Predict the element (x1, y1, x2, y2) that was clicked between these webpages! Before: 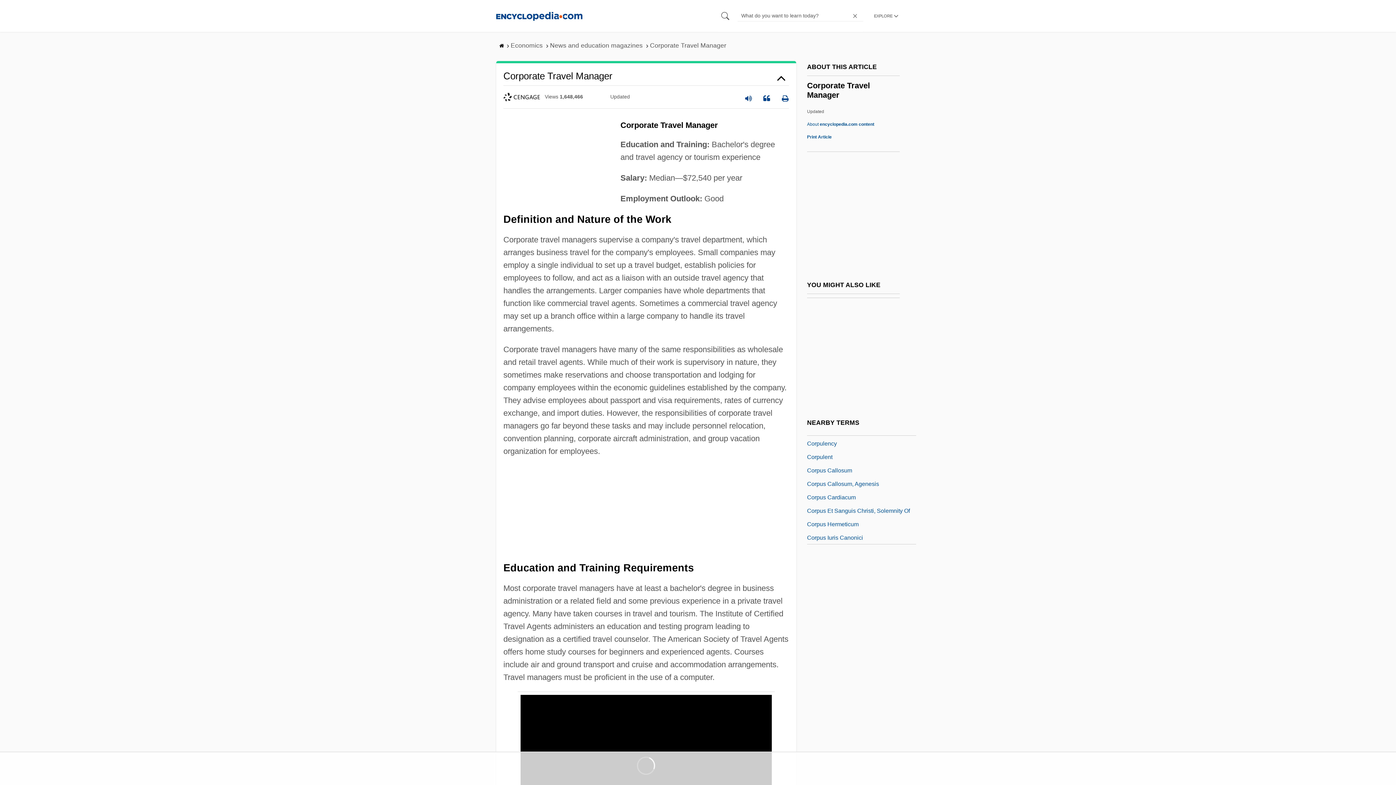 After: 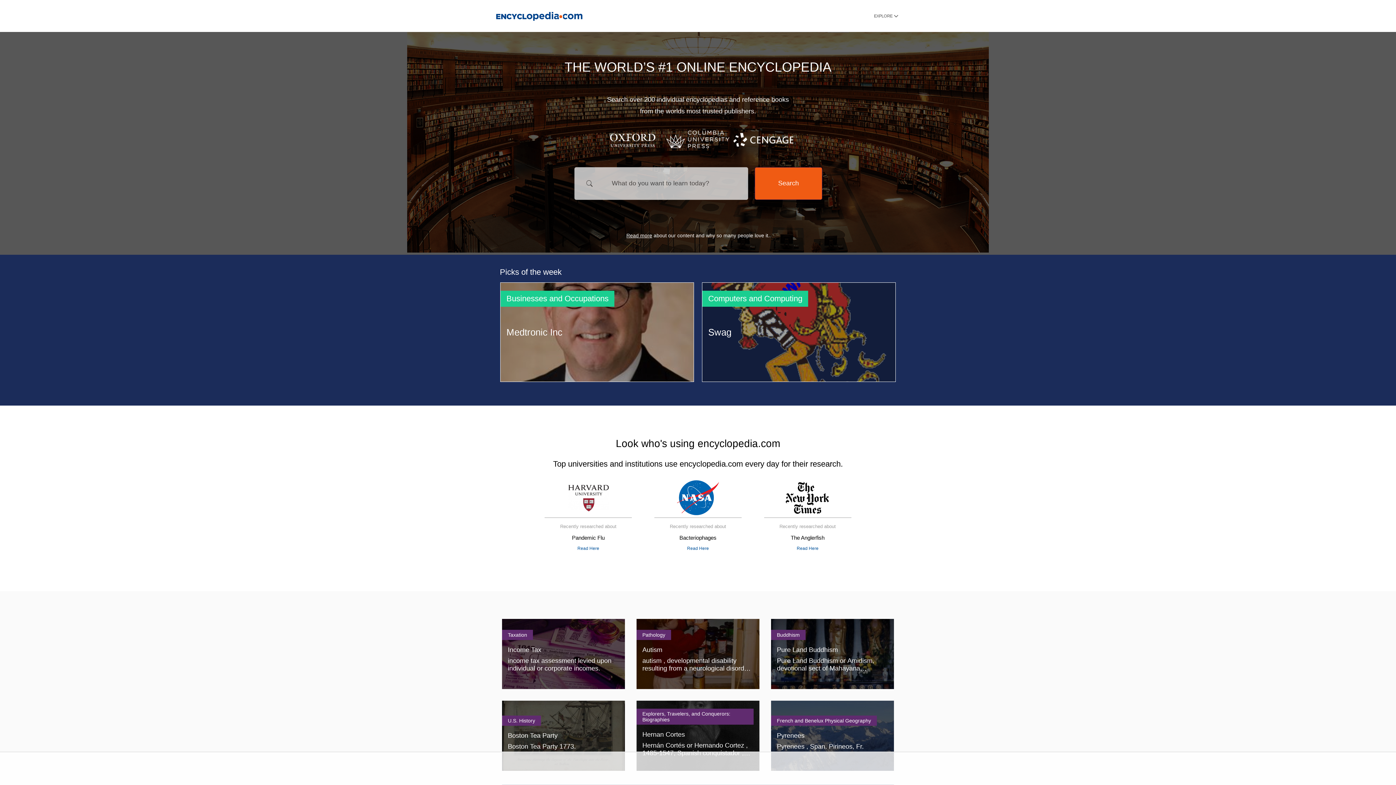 Action: bbox: (496, 11, 582, 20)